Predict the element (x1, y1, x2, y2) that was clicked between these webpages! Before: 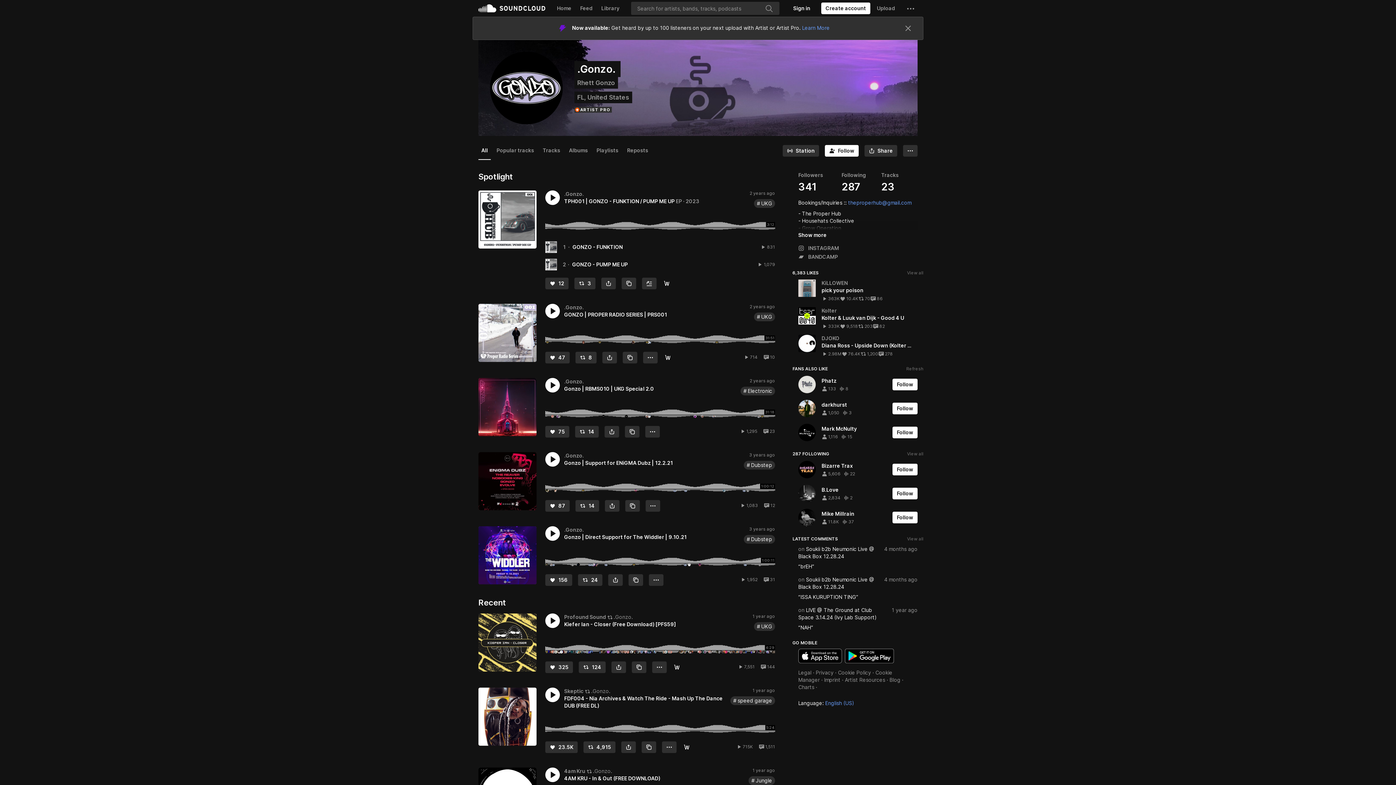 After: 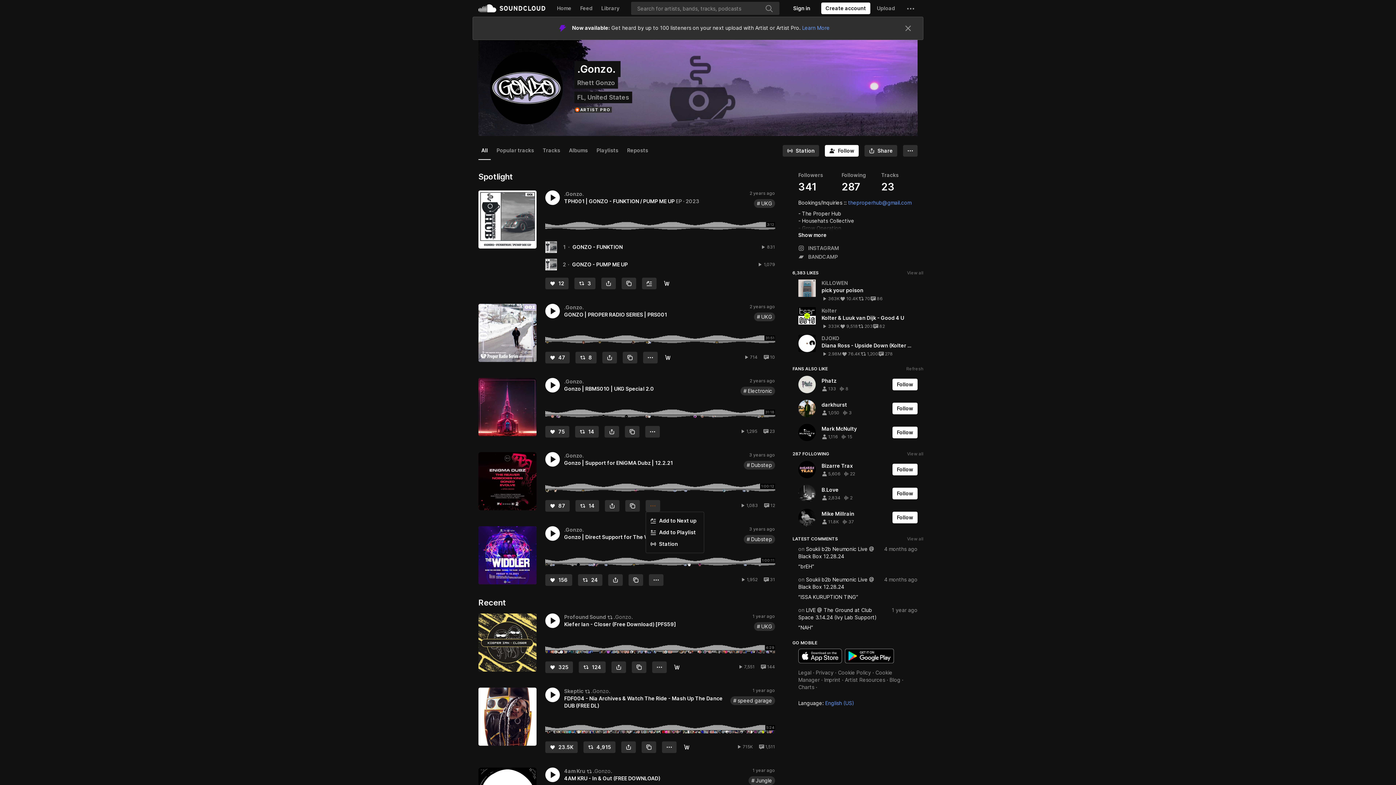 Action: label: More bbox: (645, 477, 660, 488)